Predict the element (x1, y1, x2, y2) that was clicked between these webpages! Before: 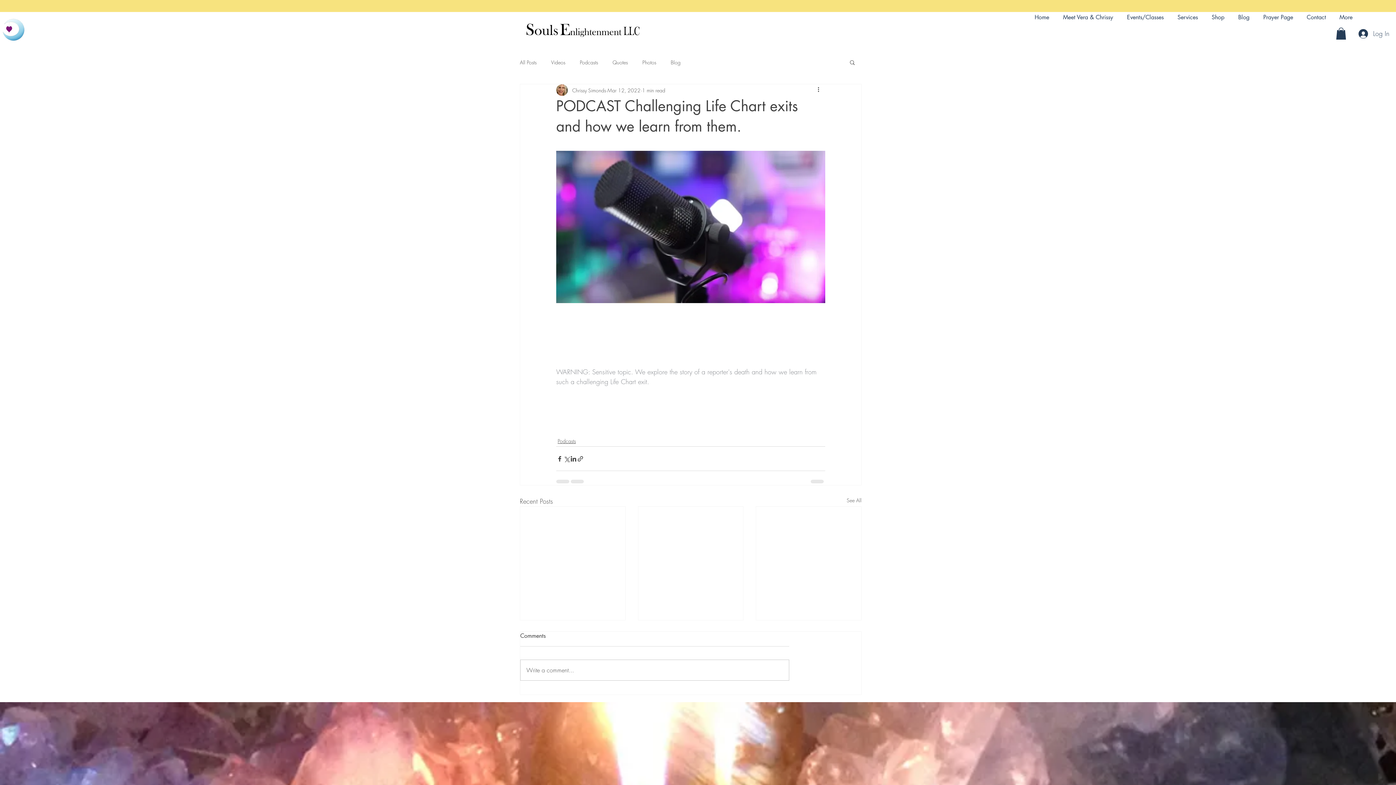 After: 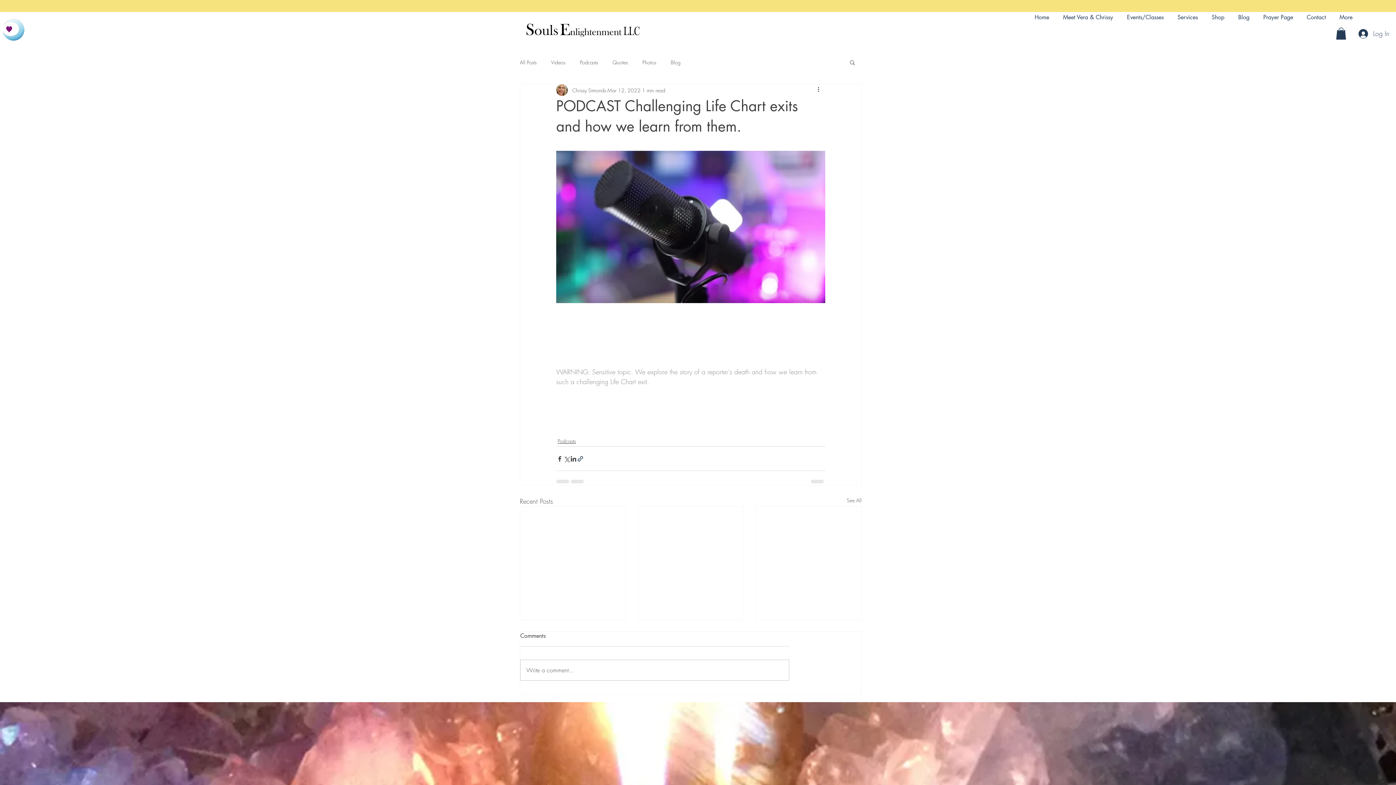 Action: label: Share via link bbox: (577, 455, 584, 462)